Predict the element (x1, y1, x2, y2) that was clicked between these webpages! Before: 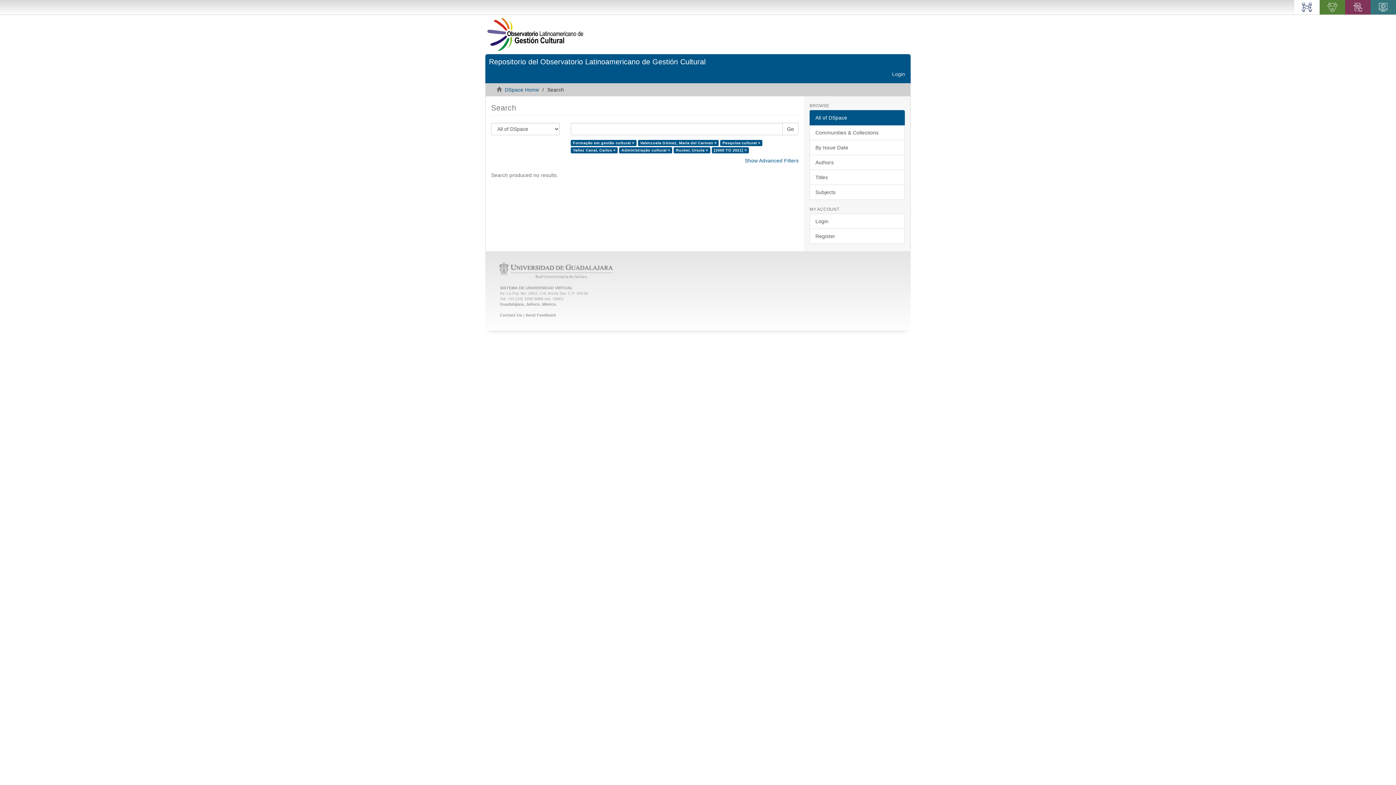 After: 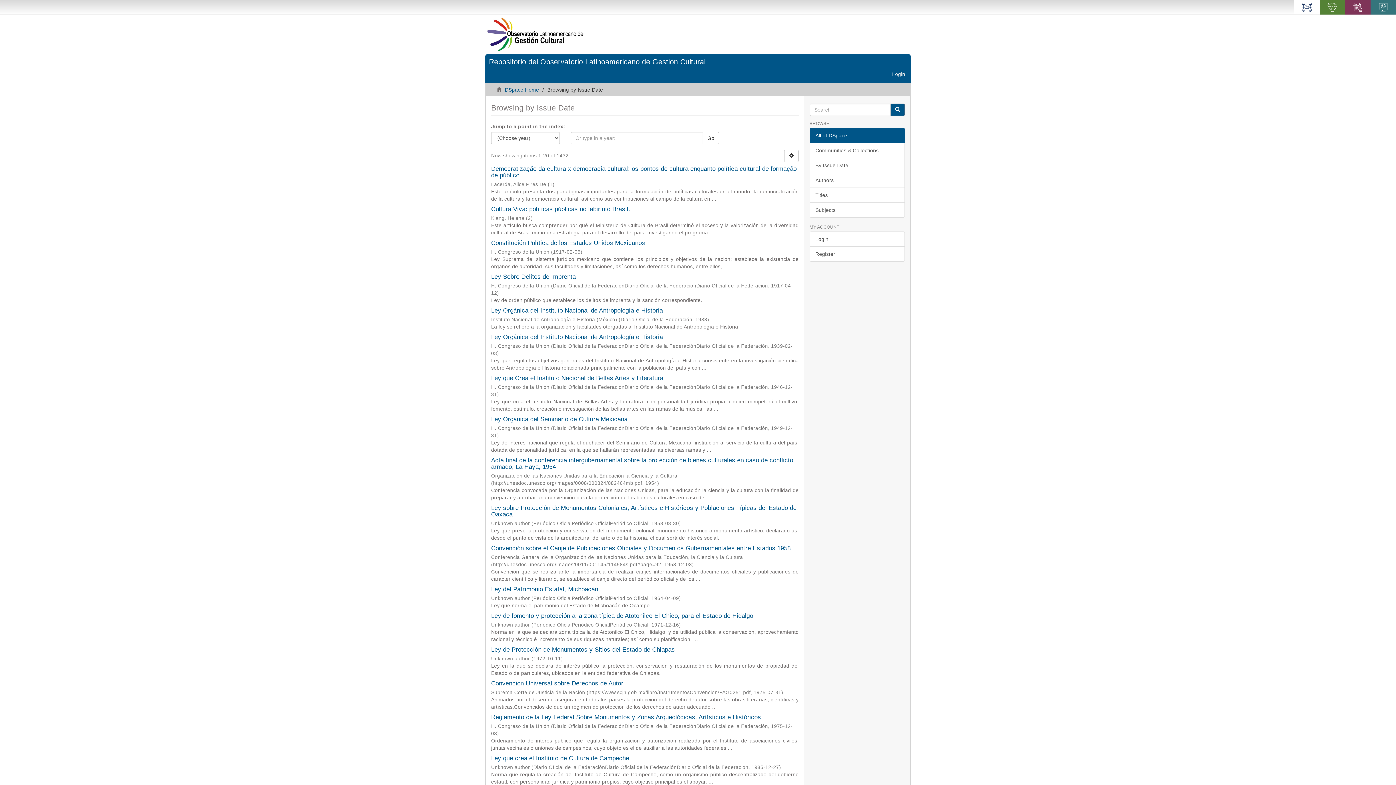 Action: label: By Issue Date bbox: (809, 139, 905, 155)